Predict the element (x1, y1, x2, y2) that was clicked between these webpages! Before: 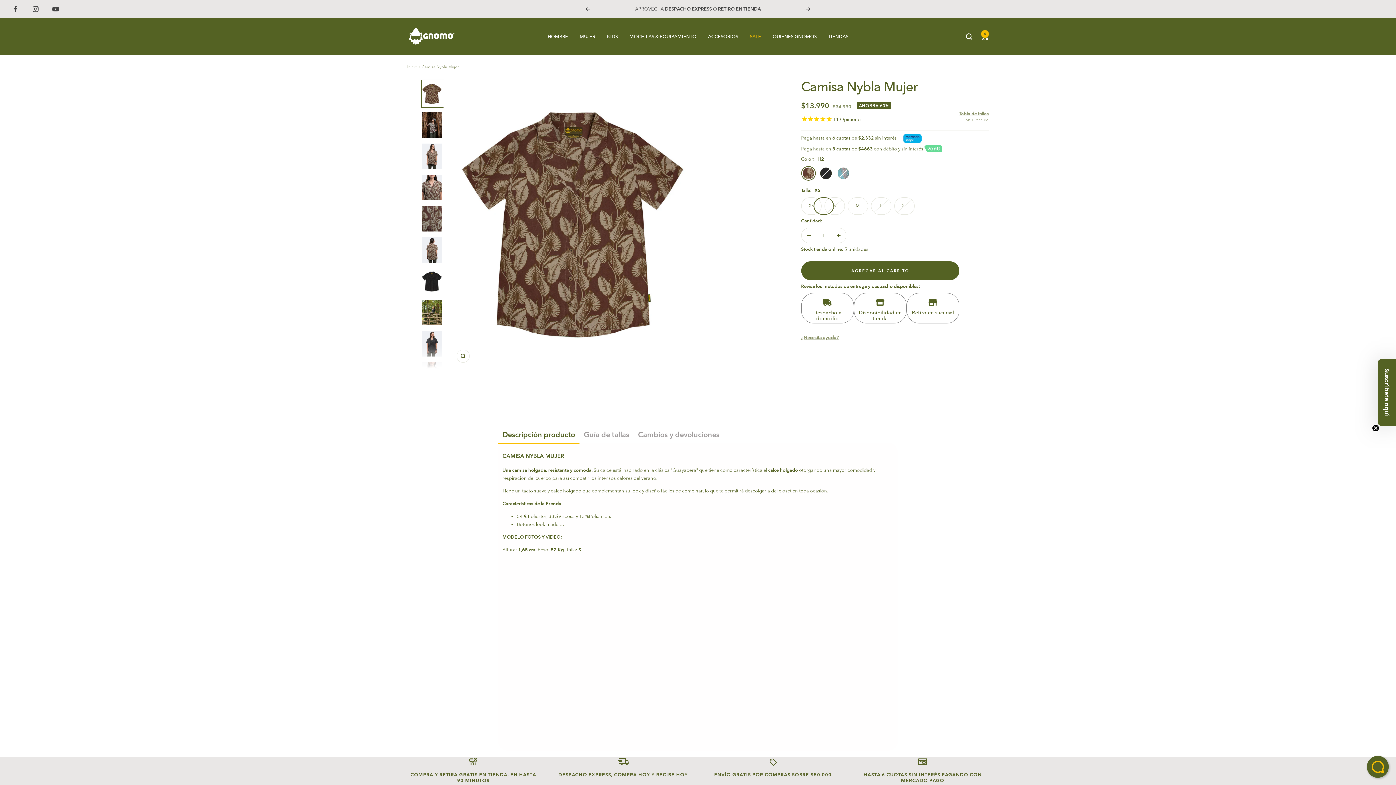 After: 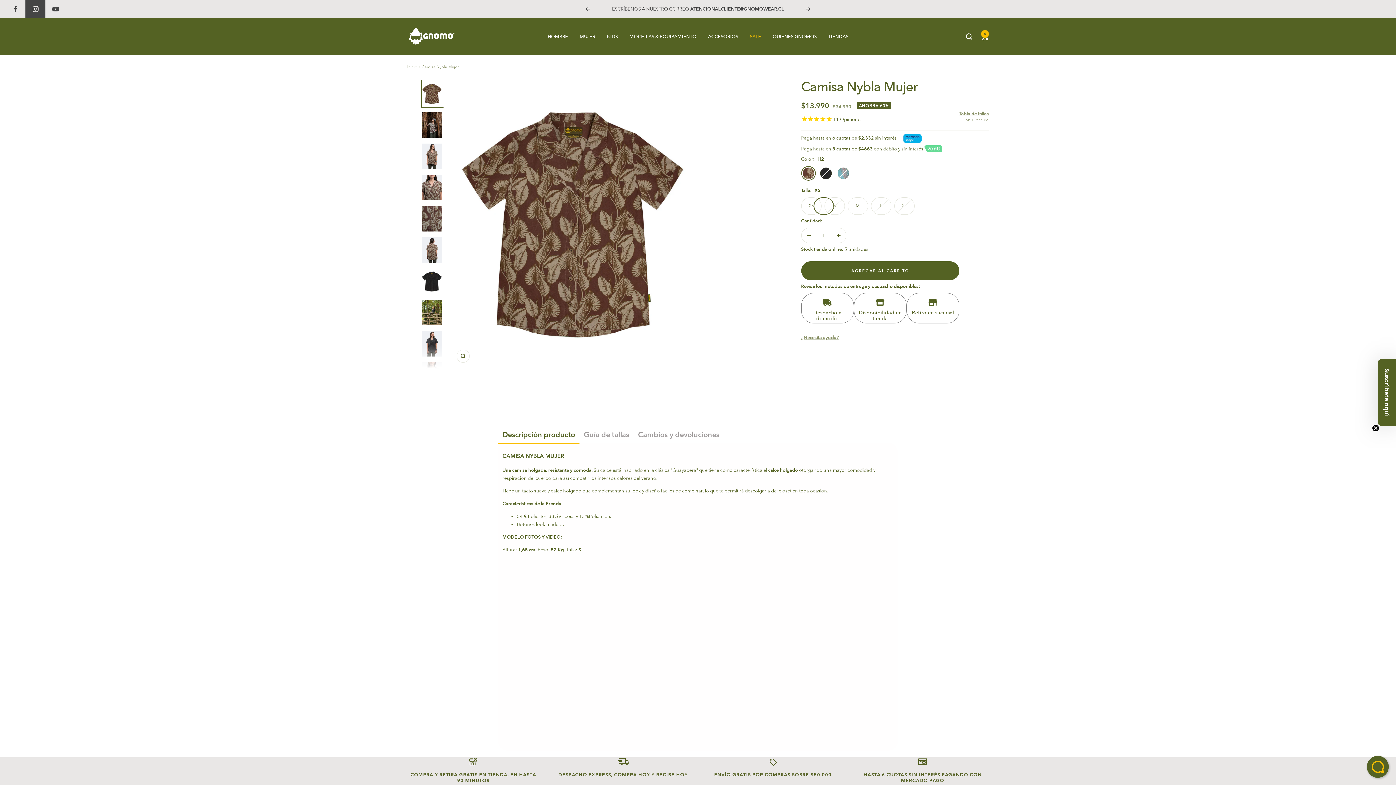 Action: label: Síguenos en Instagram bbox: (25, 0, 45, 19)